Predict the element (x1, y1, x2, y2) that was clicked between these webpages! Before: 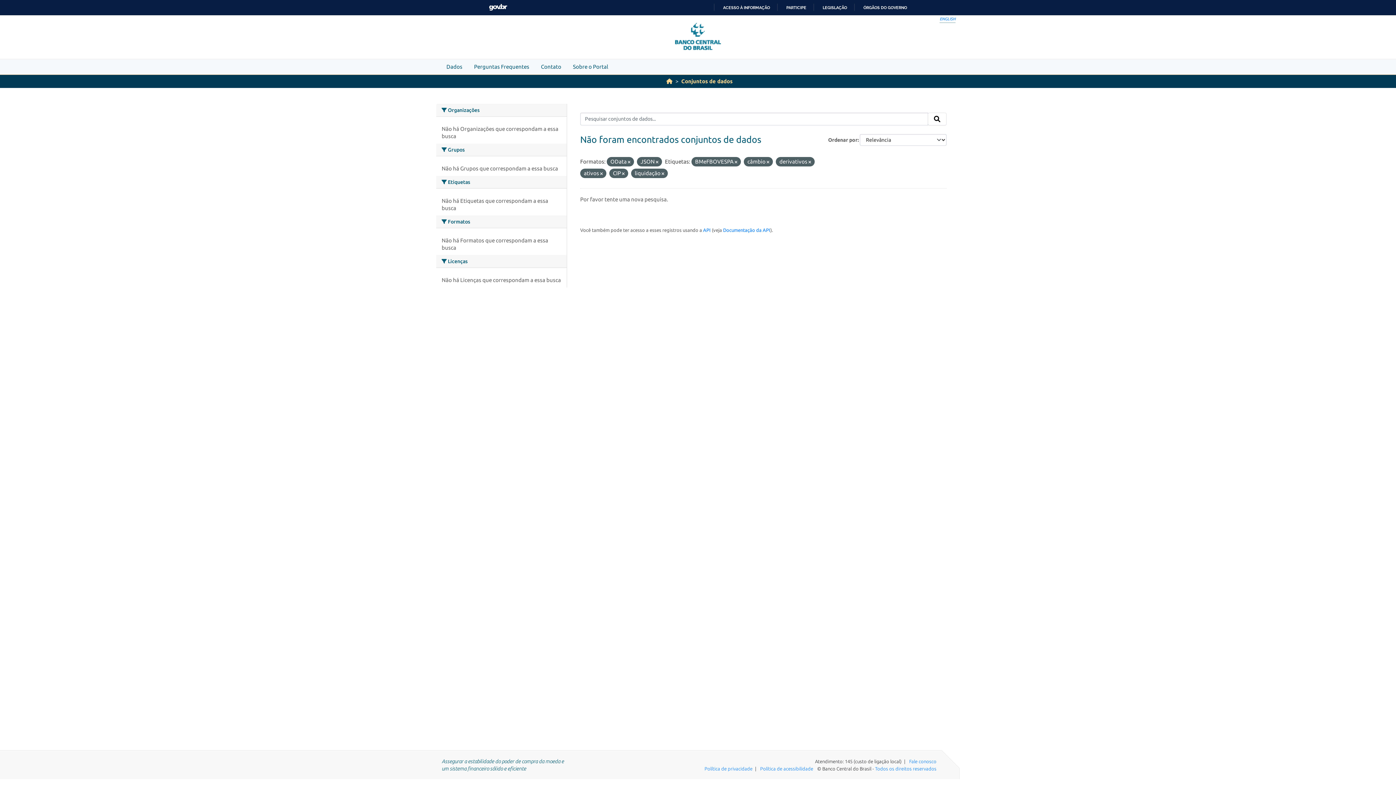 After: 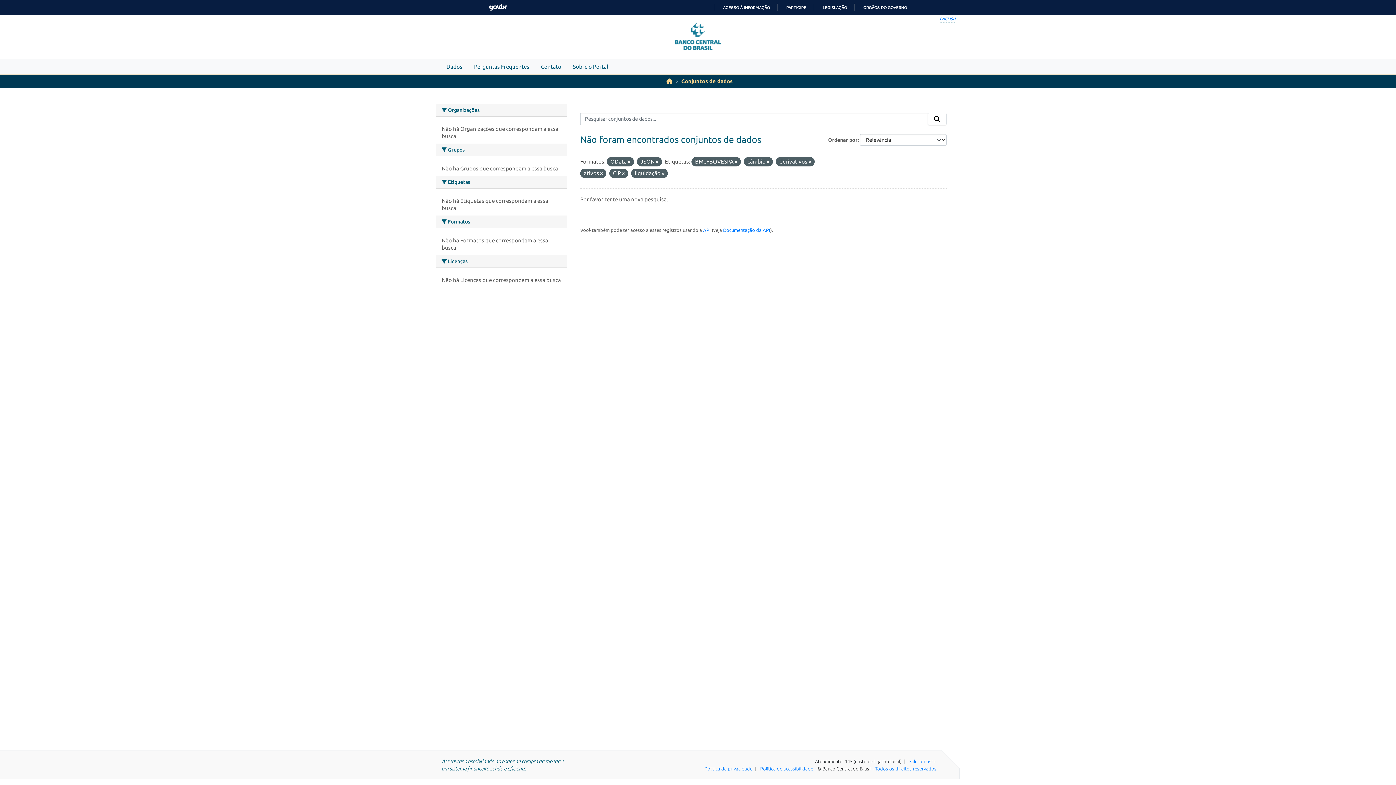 Action: bbox: (928, 112, 946, 125) label: Submit